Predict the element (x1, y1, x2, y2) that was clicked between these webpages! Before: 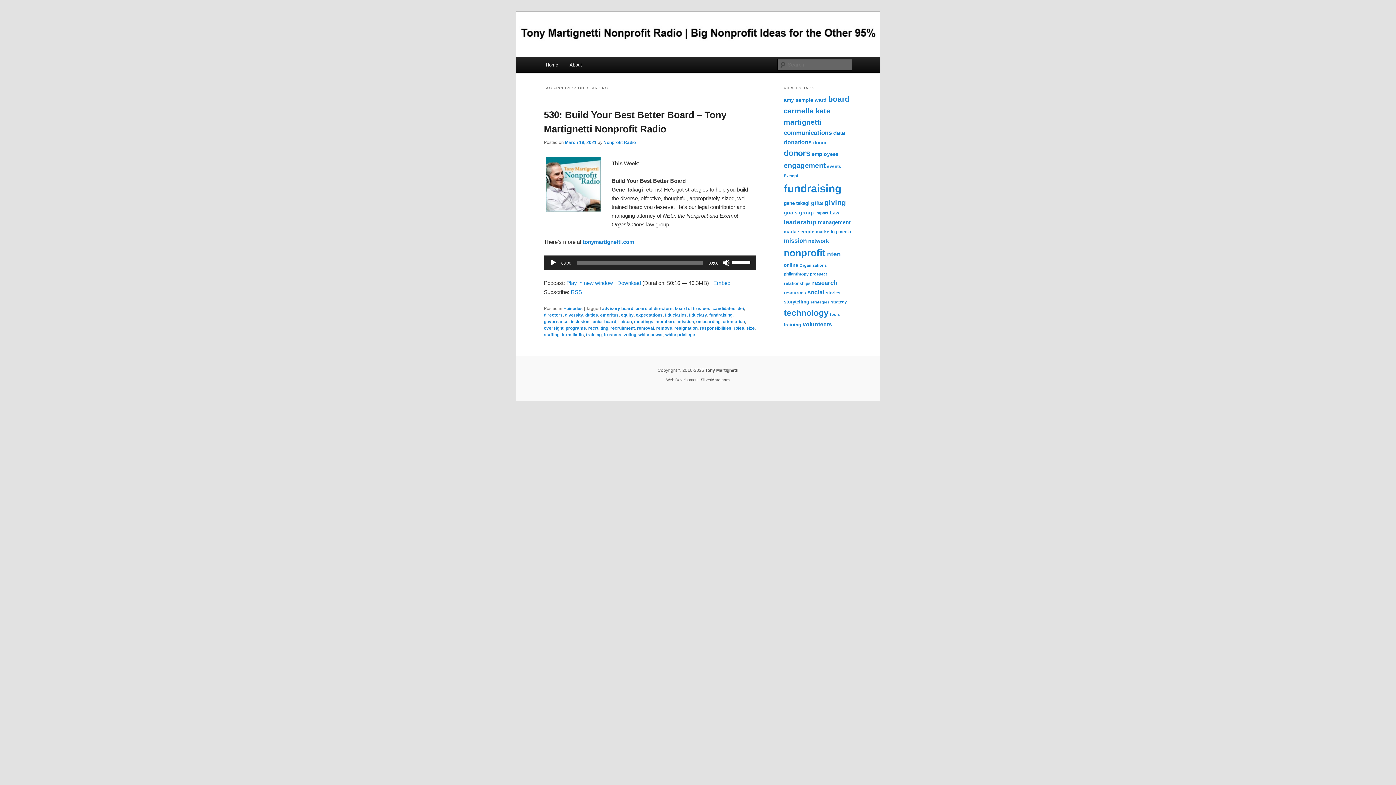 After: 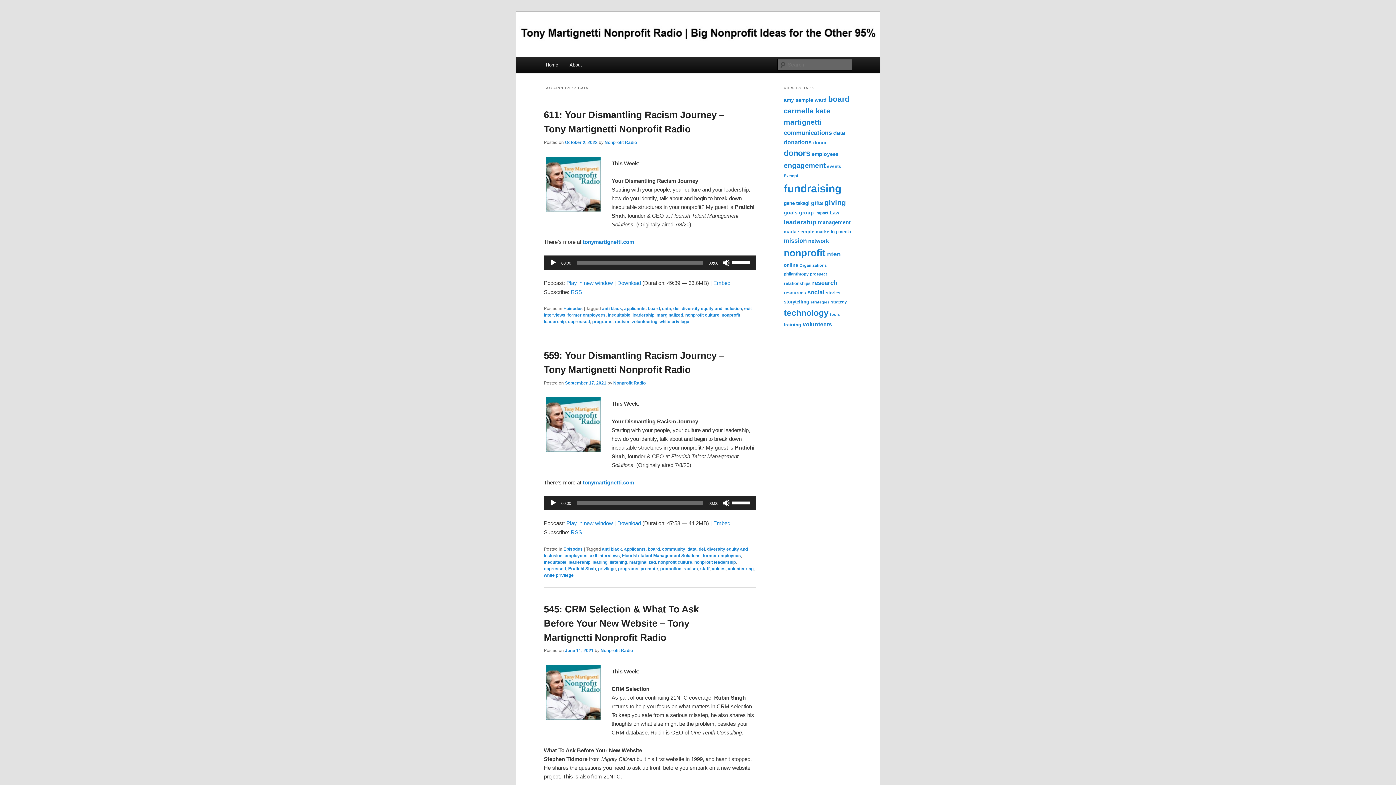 Action: label: data (59 items) bbox: (833, 129, 845, 136)